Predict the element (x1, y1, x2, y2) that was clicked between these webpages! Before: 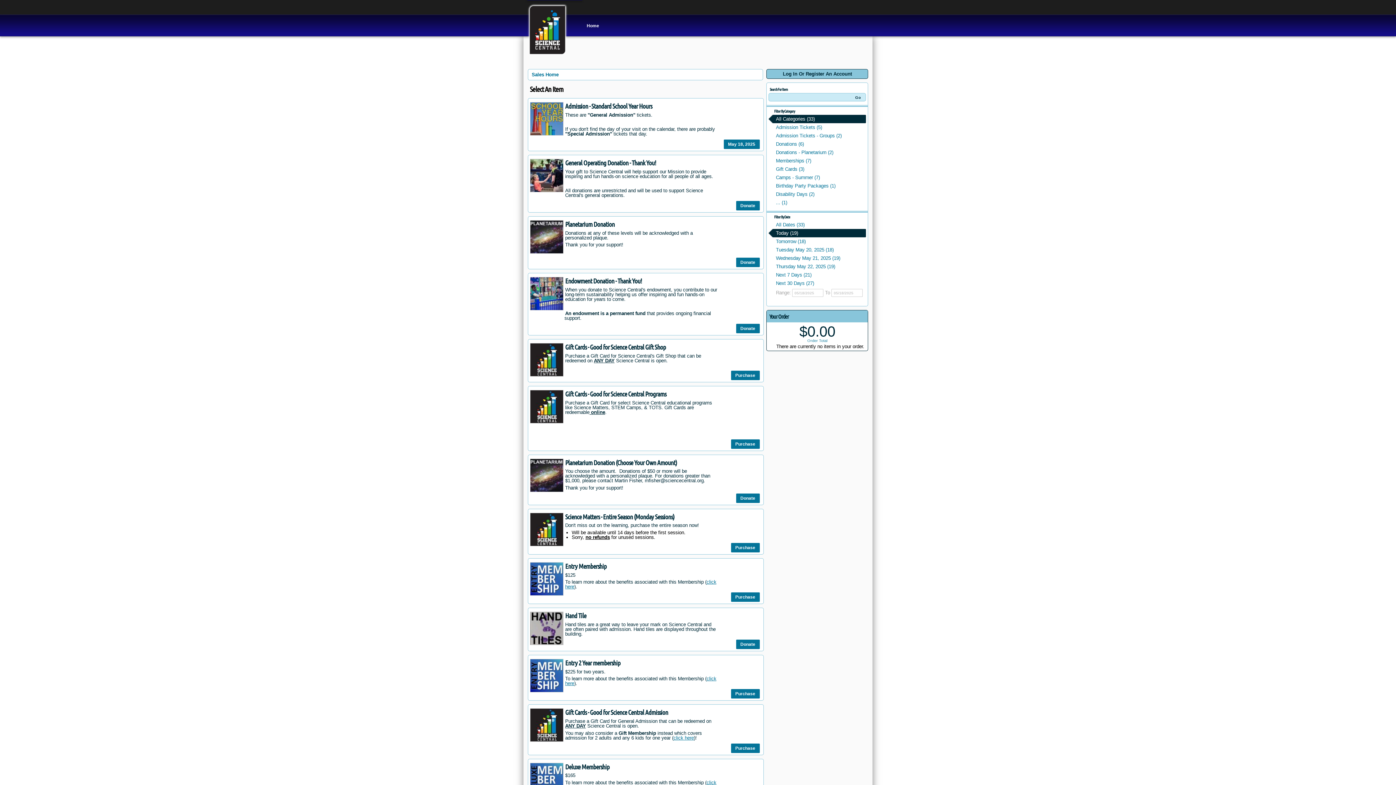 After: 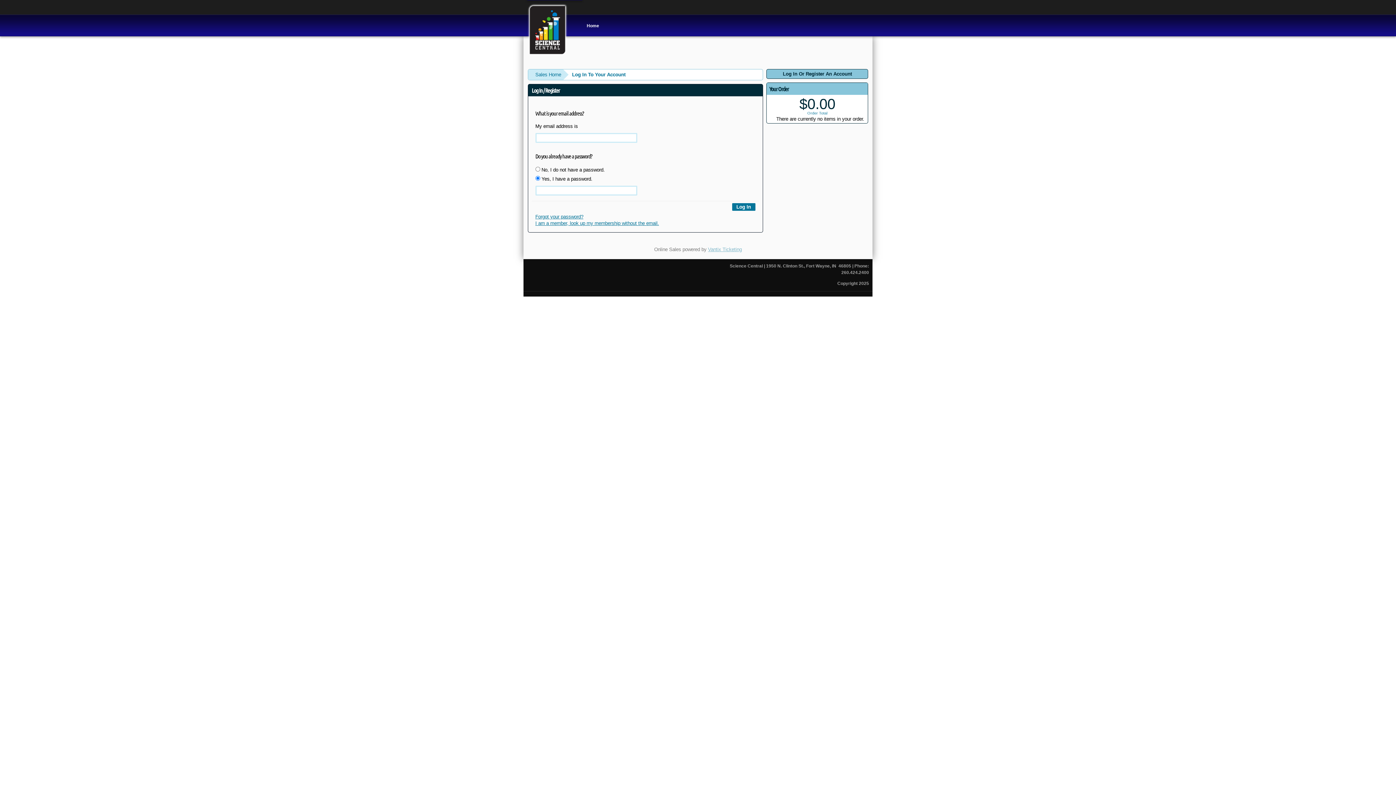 Action: bbox: (766, 69, 868, 78) label: Log In Or Register An Account